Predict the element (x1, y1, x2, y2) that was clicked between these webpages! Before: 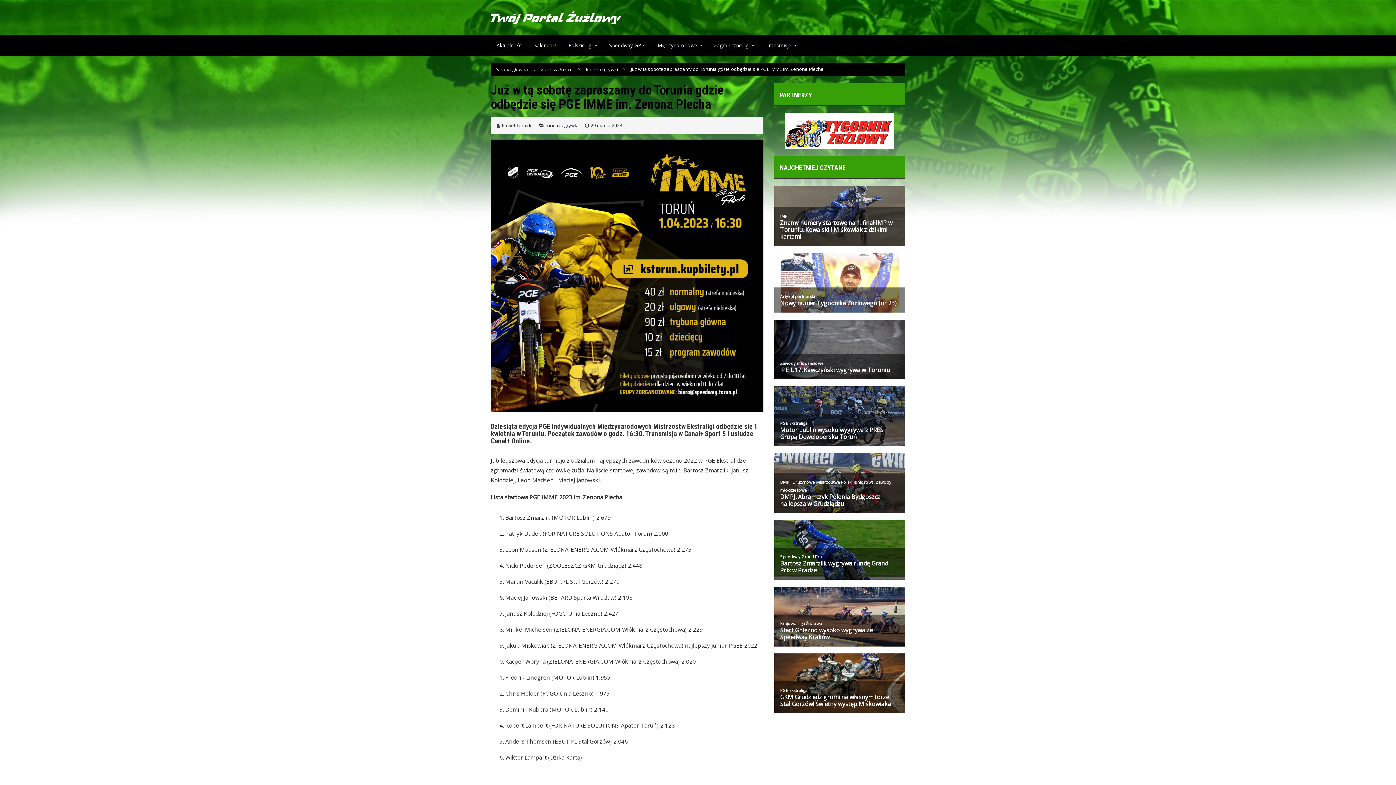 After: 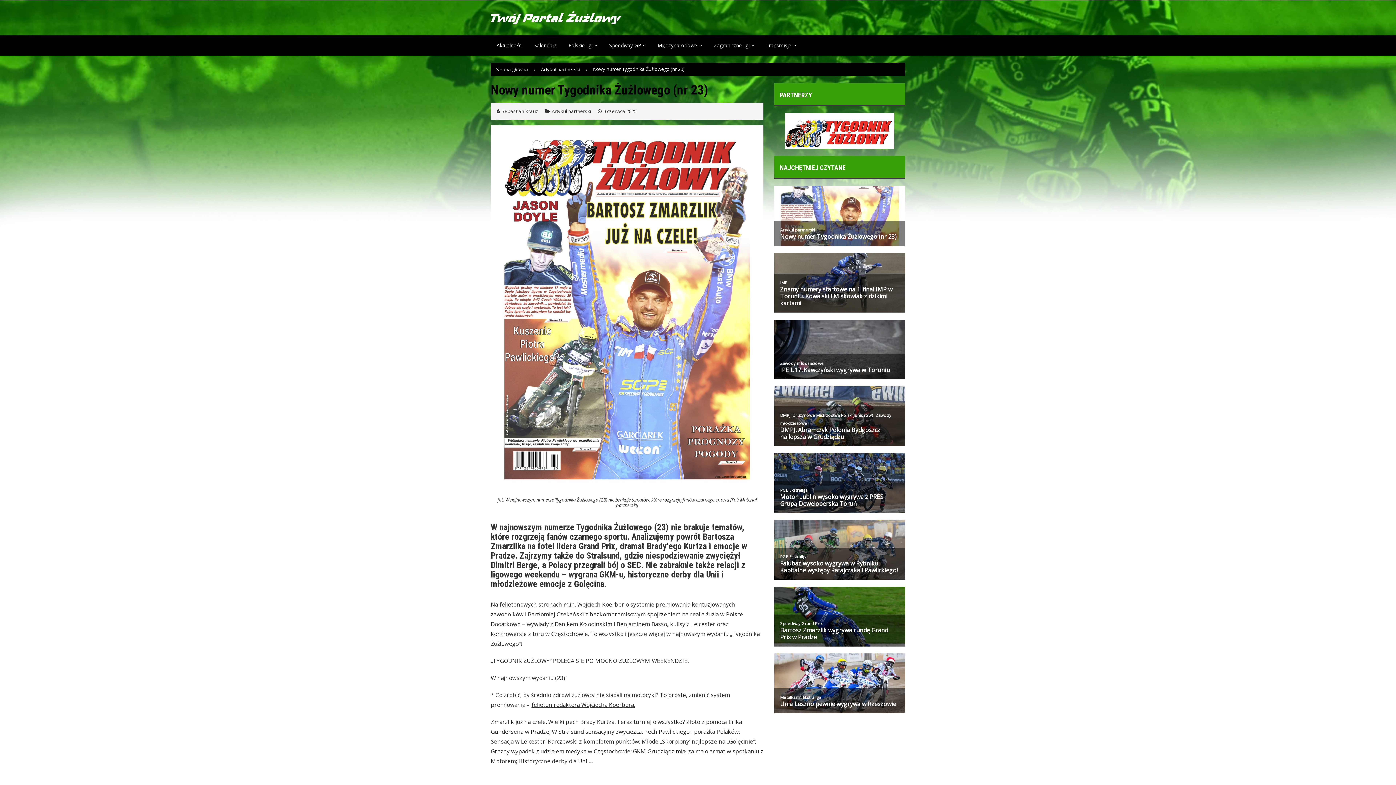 Action: label: Nowy numer Tygodnika Żużlowego (nr 23) bbox: (780, 300, 899, 307)